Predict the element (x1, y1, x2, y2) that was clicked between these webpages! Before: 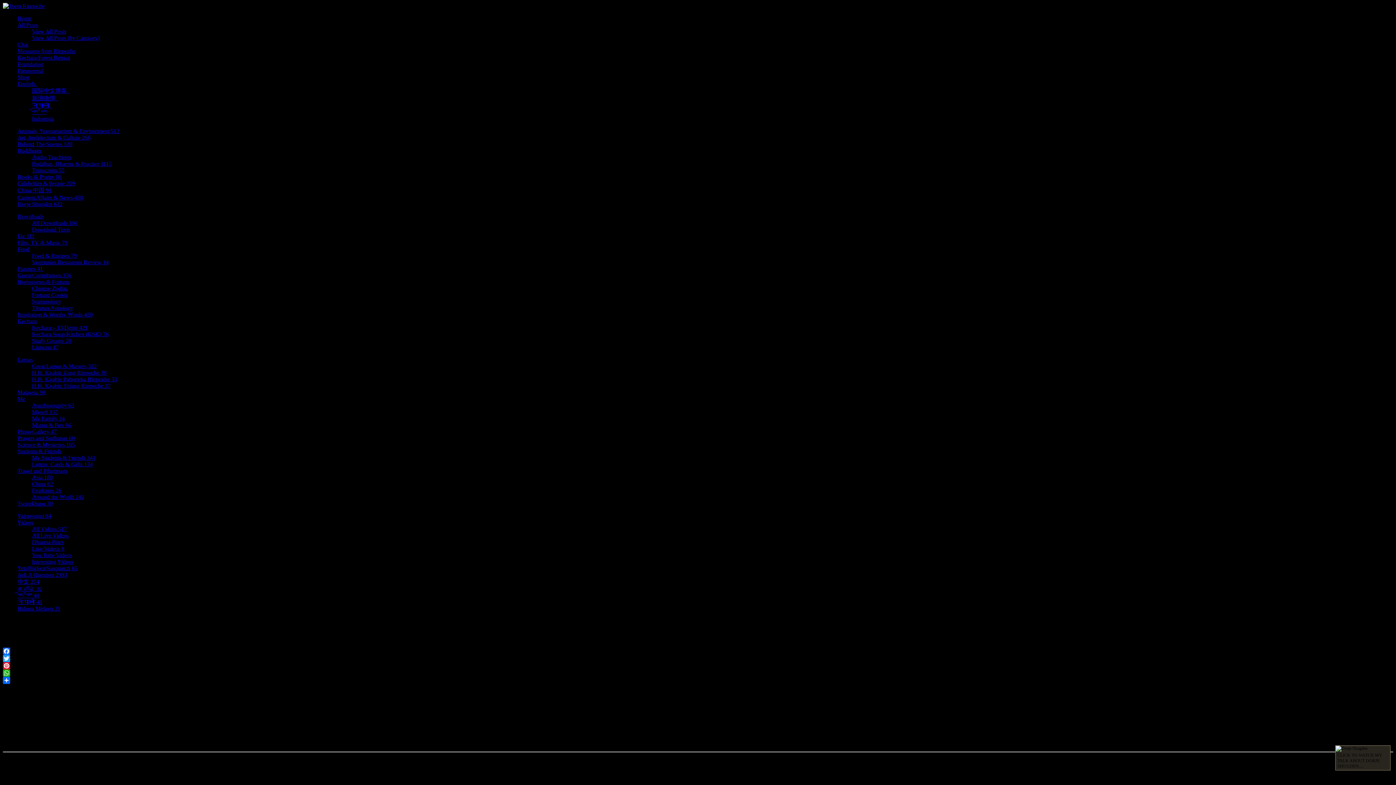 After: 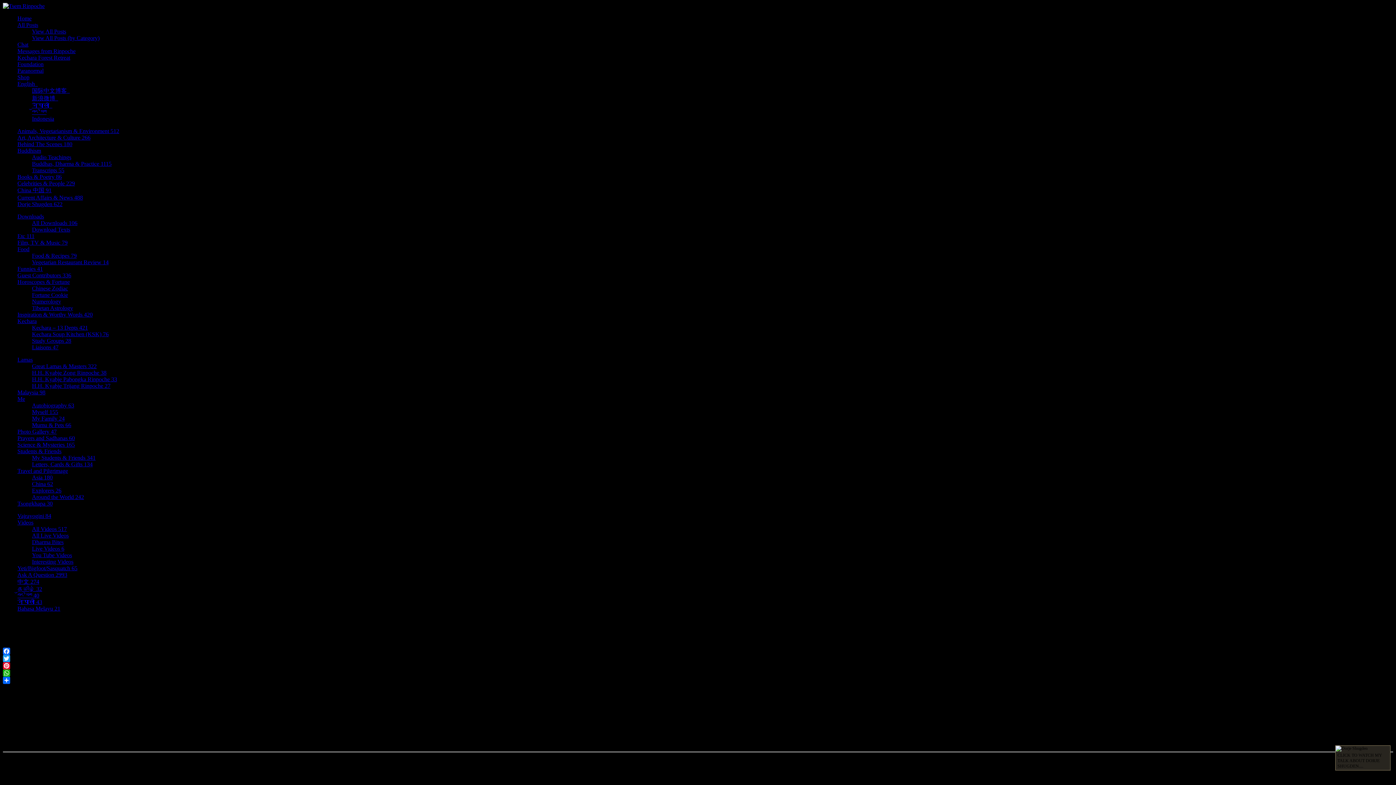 Action: label: Paranormal bbox: (17, 67, 43, 73)